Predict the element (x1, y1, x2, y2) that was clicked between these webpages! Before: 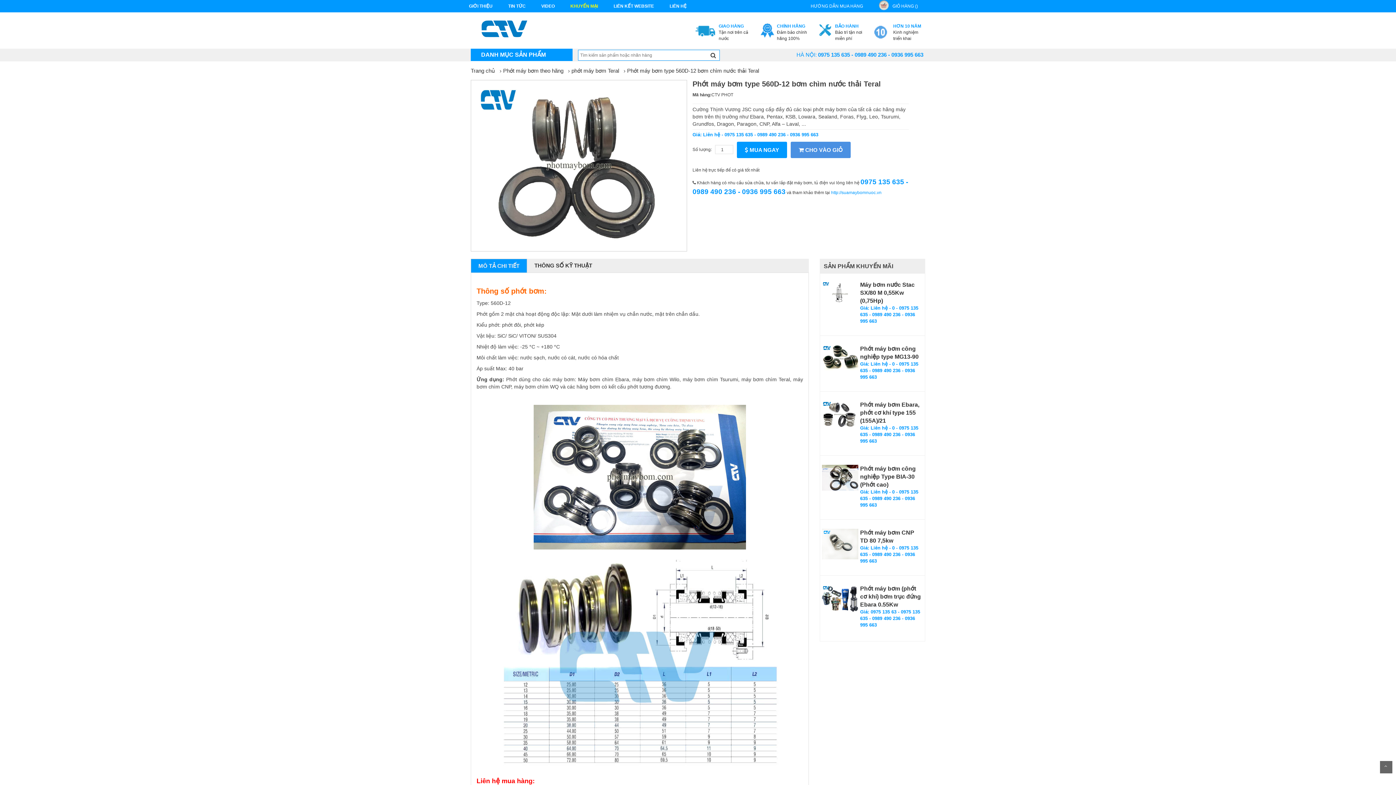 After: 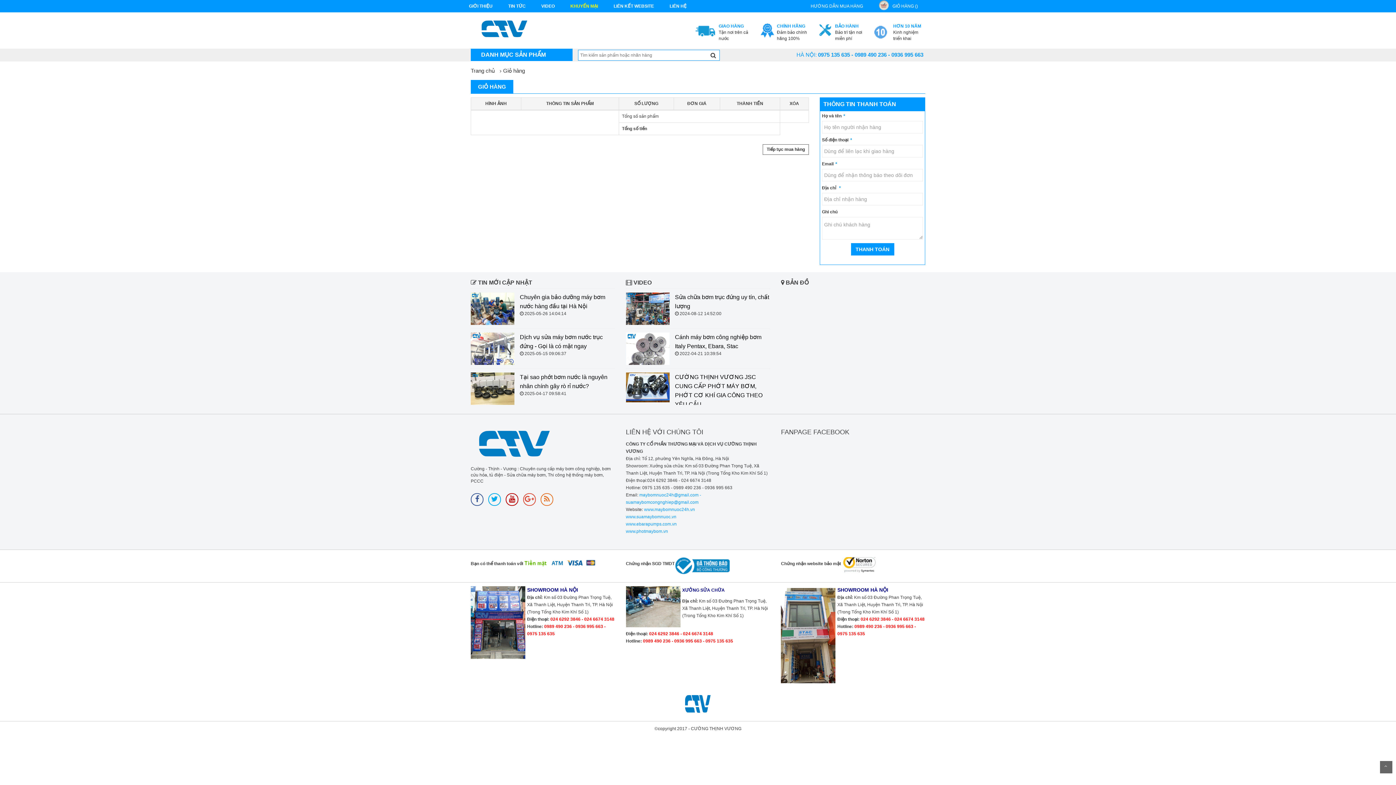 Action: bbox: (892, 3, 918, 8) label: GIỎ HÀNG ()